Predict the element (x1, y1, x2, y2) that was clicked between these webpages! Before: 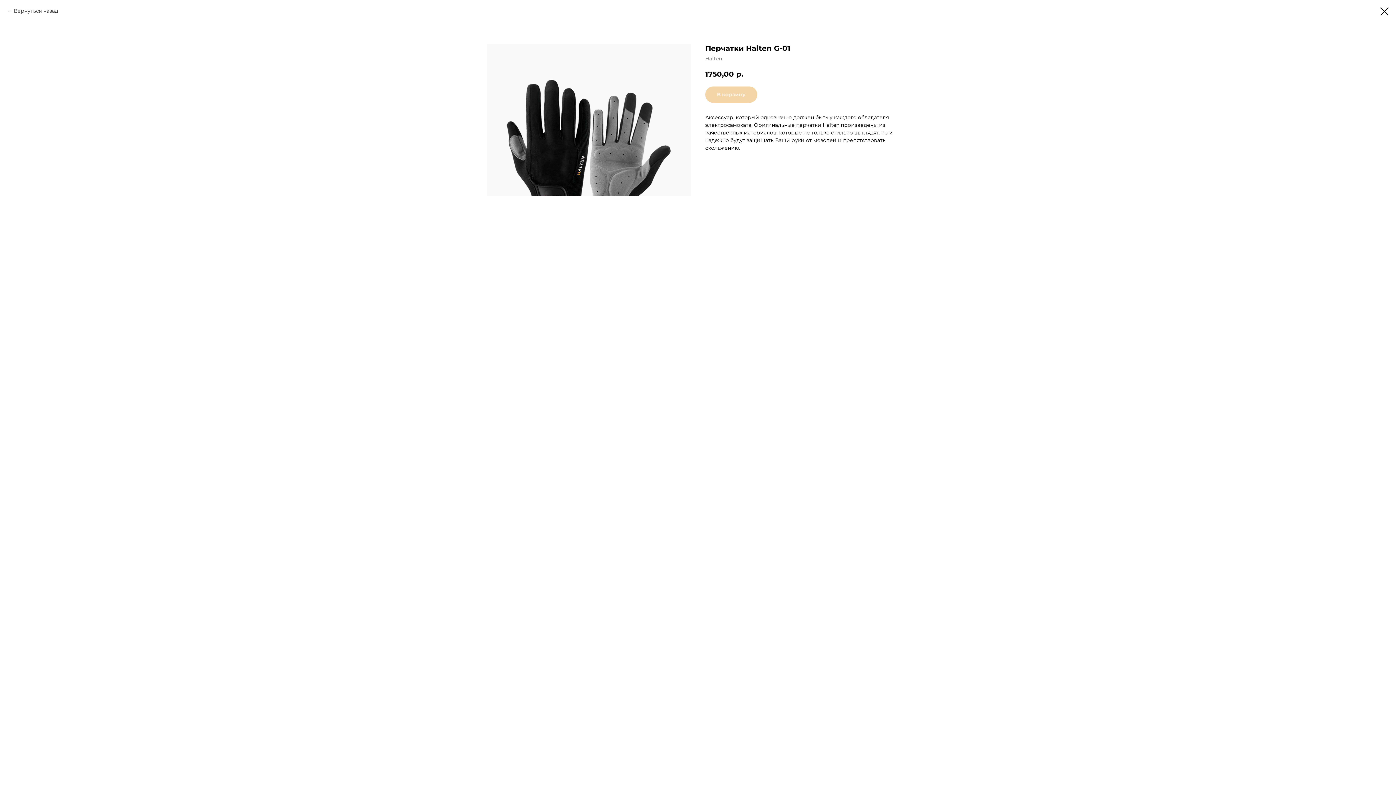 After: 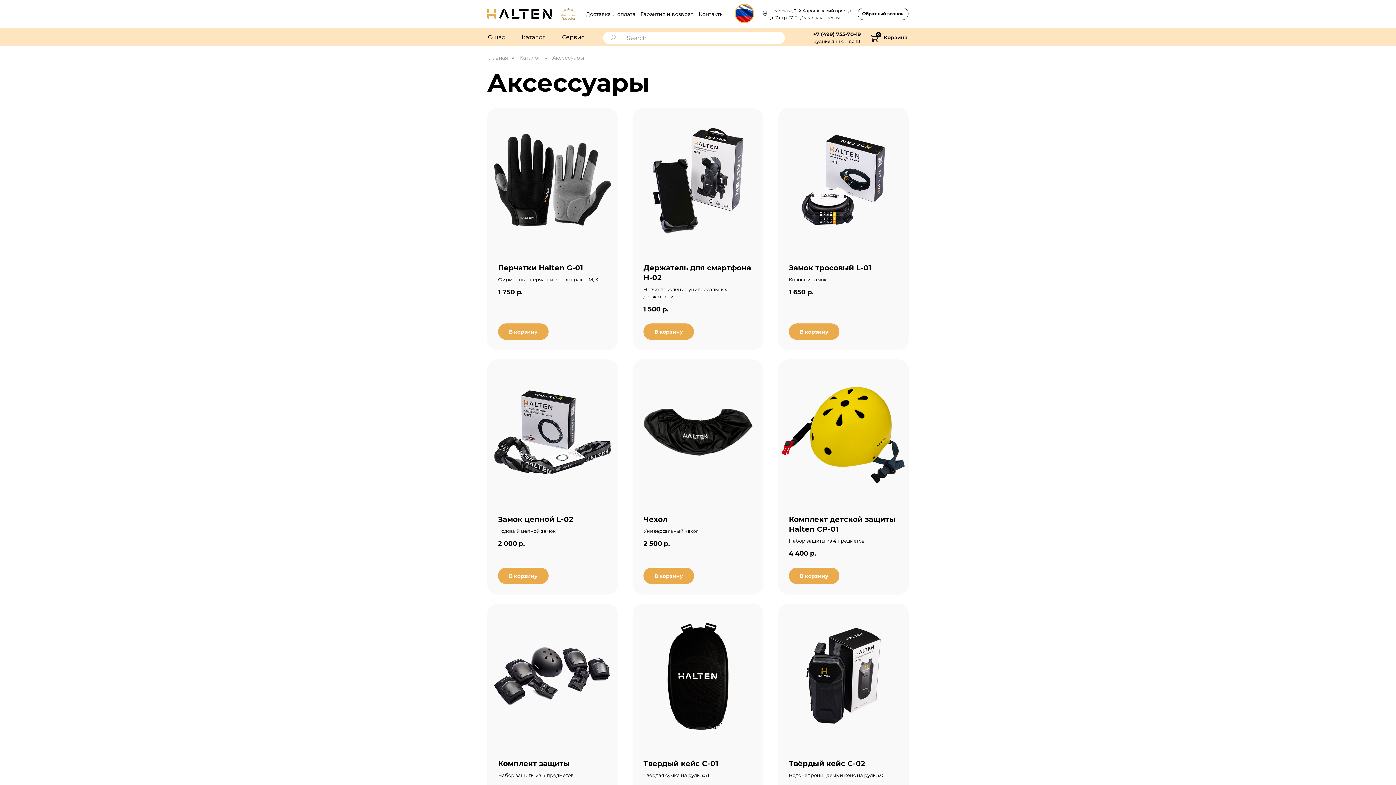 Action: bbox: (1380, 7, 1389, 15)